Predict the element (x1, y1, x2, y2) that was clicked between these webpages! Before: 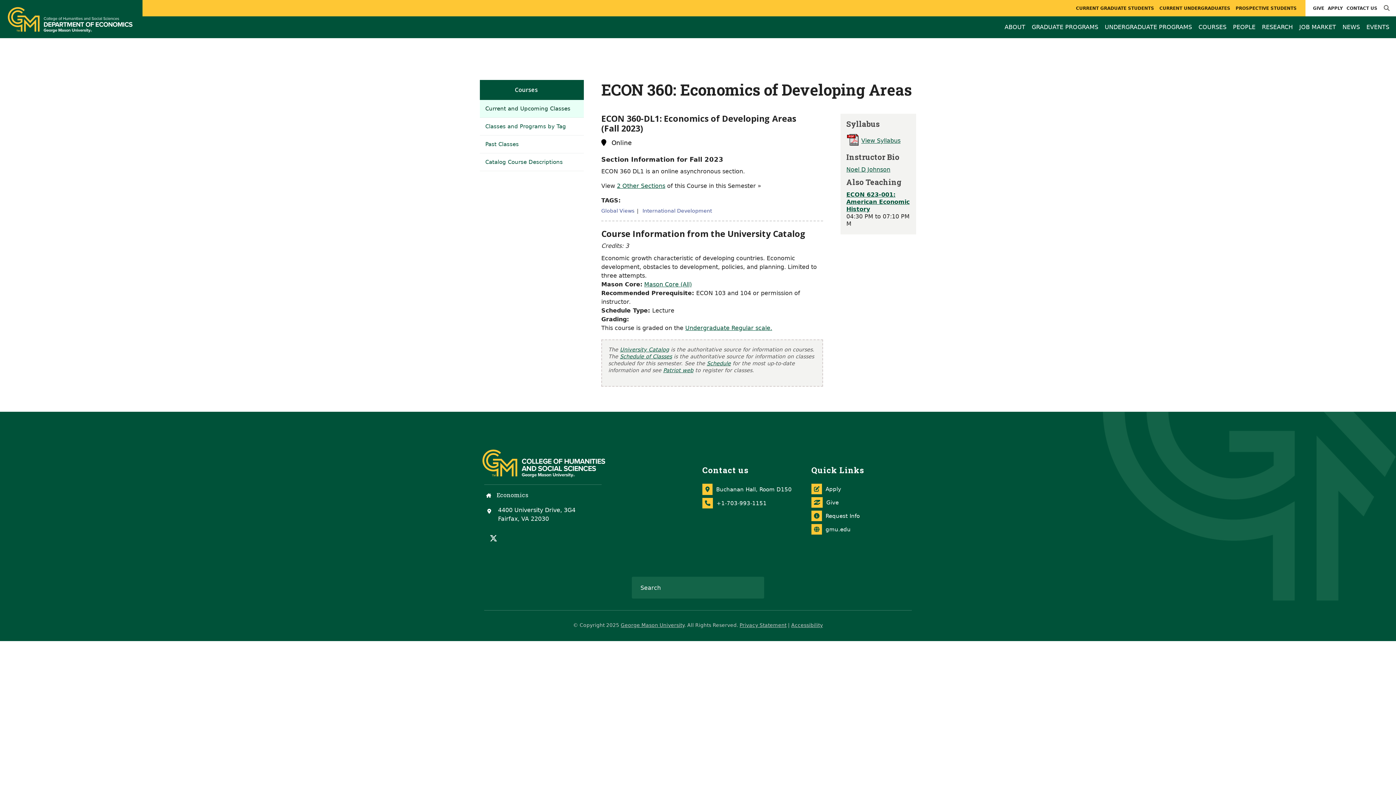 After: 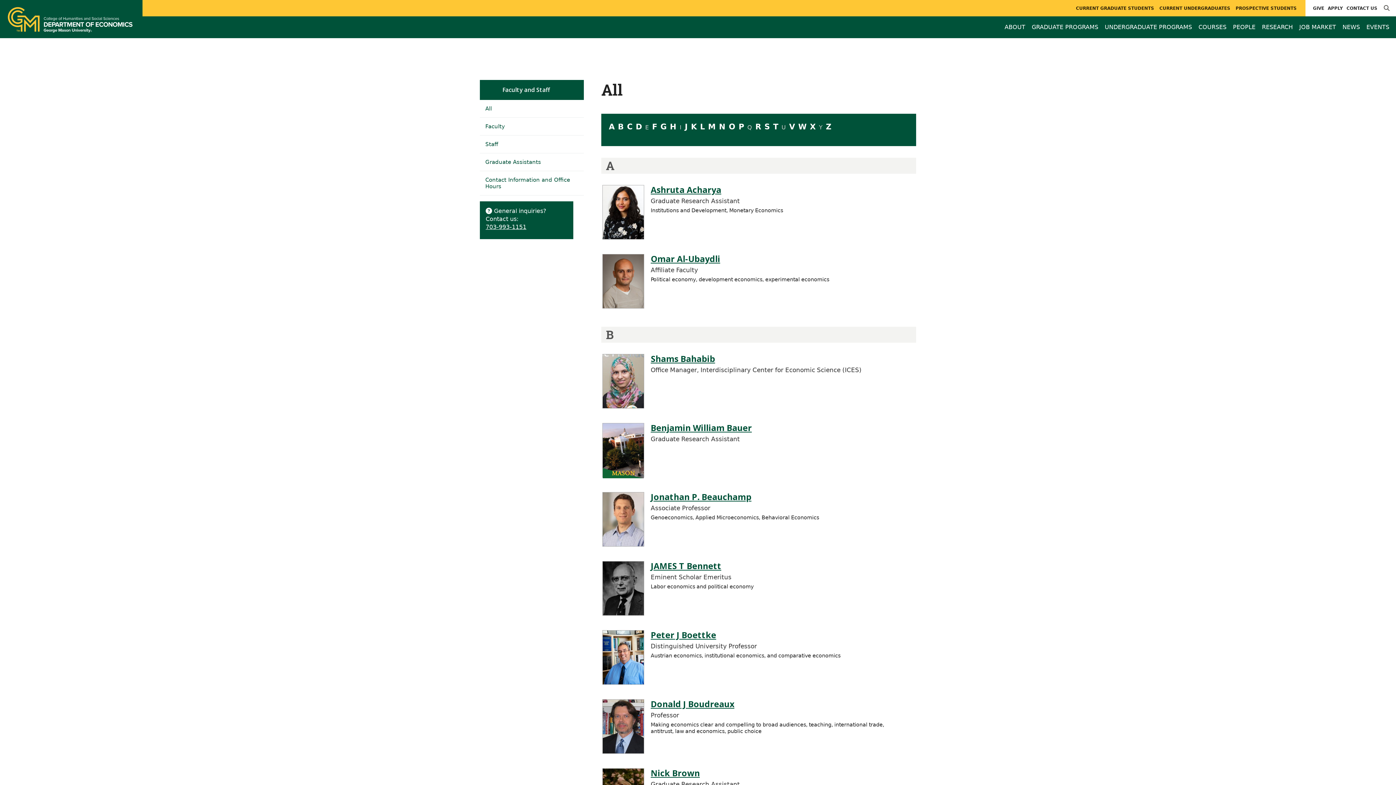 Action: bbox: (1230, 16, 1258, 37) label: PEOPLE